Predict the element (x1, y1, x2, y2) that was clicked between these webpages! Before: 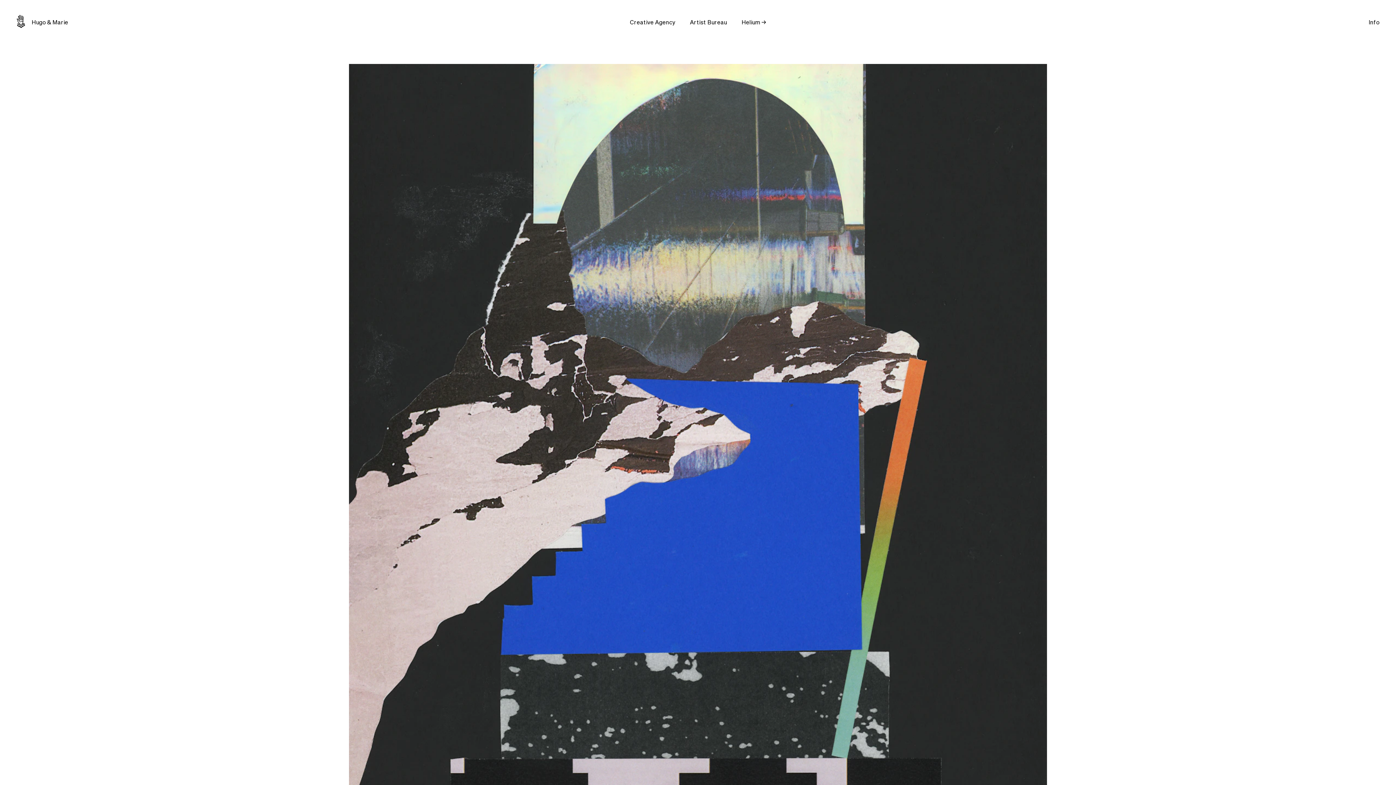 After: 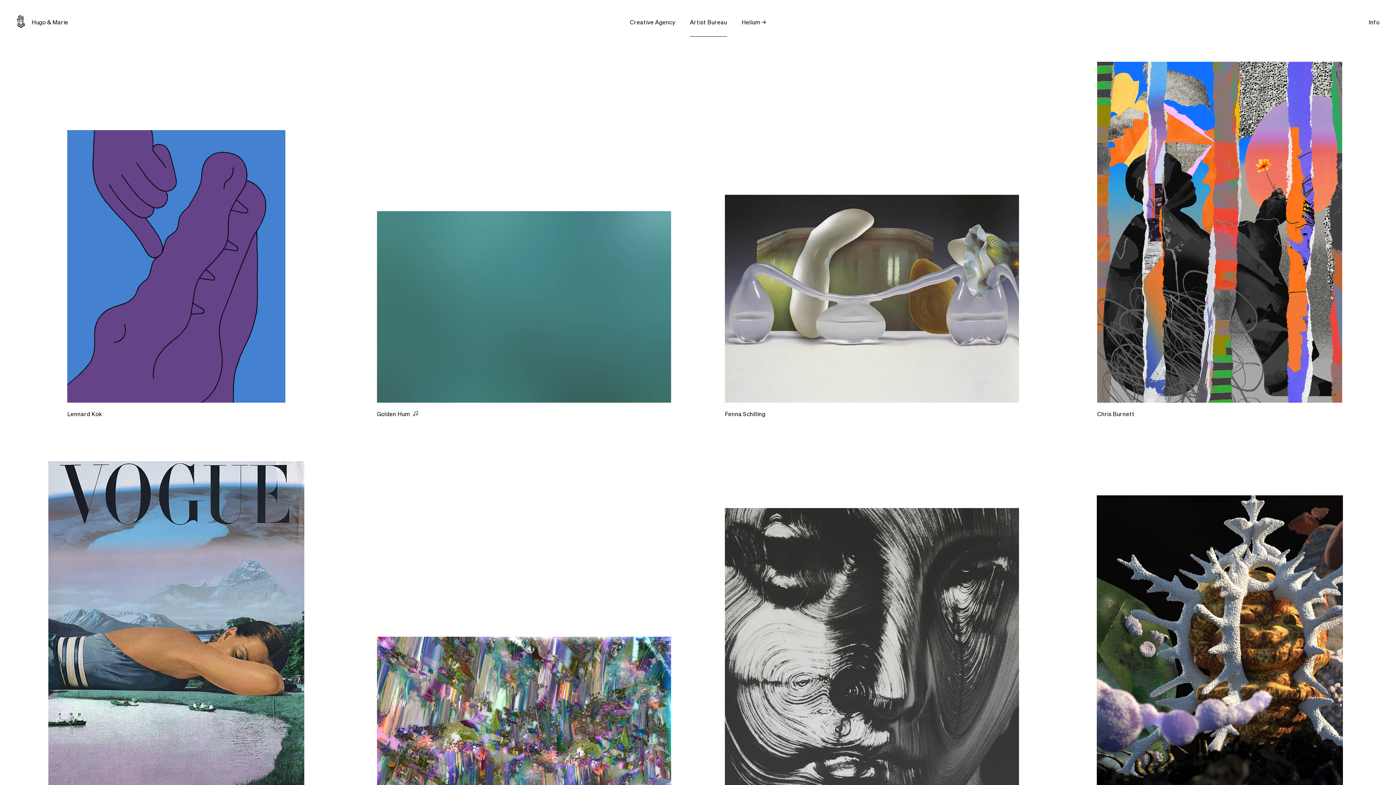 Action: label: Artist Bureau bbox: (690, 18, 727, 25)